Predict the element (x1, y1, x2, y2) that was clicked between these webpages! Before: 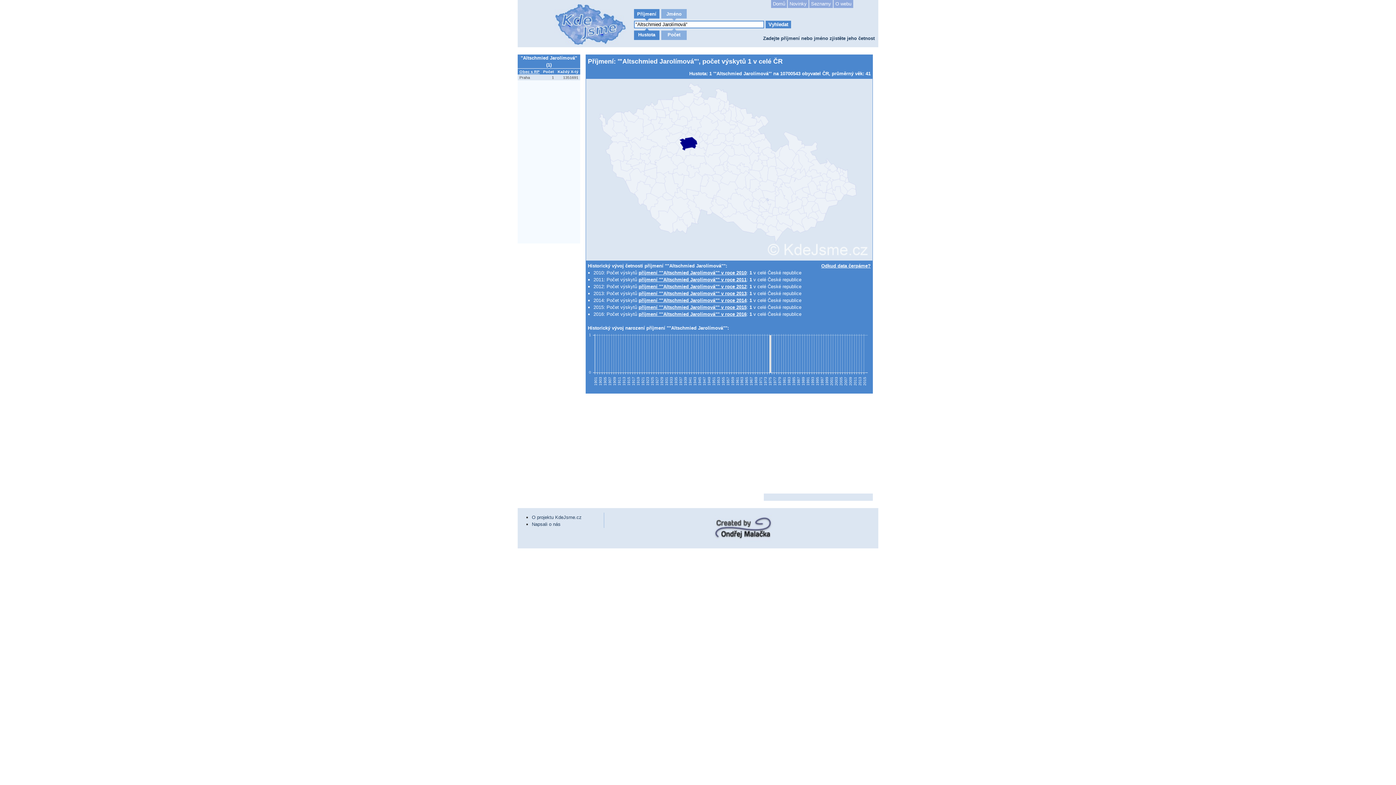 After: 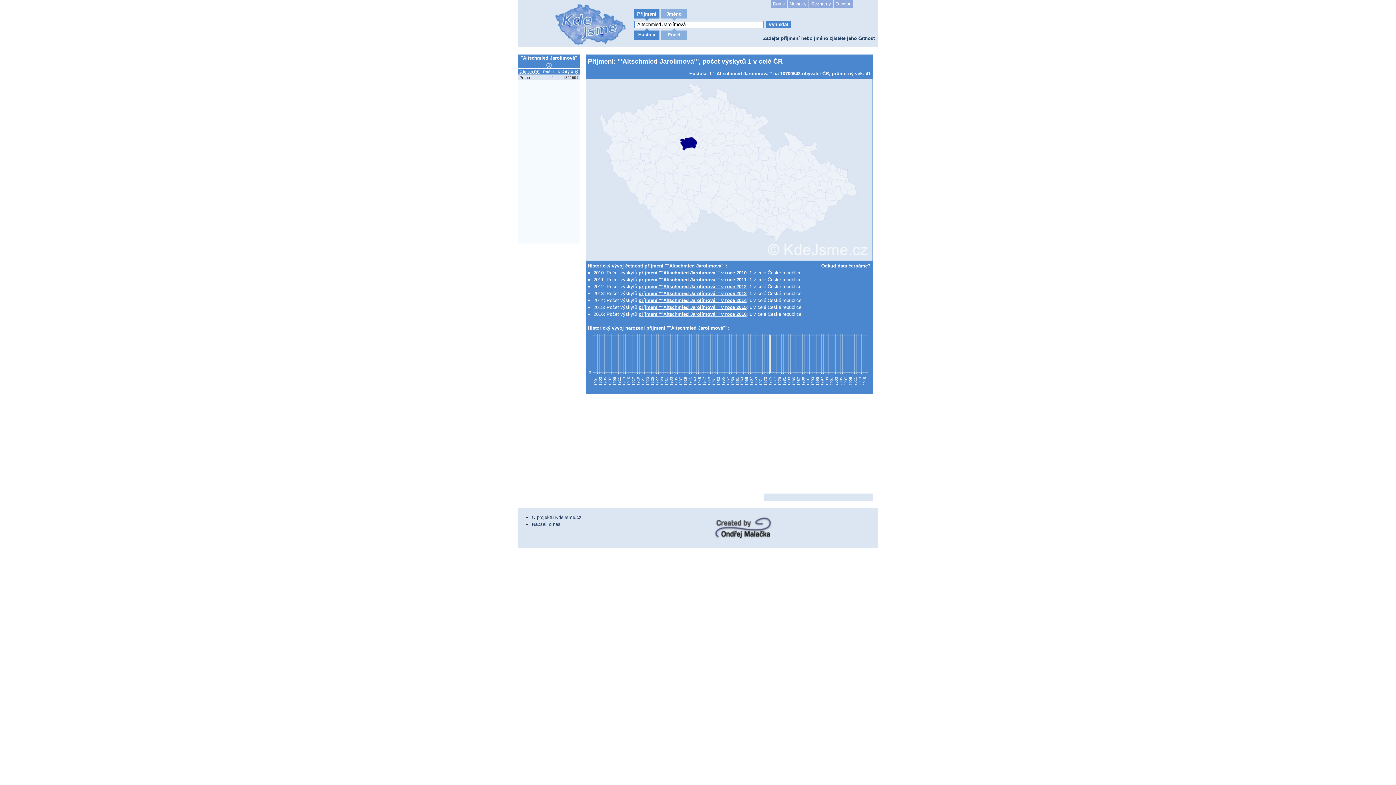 Action: bbox: (638, 290, 746, 296) label: příjmení ""Altschmied Jarolímová"" v roce 2013